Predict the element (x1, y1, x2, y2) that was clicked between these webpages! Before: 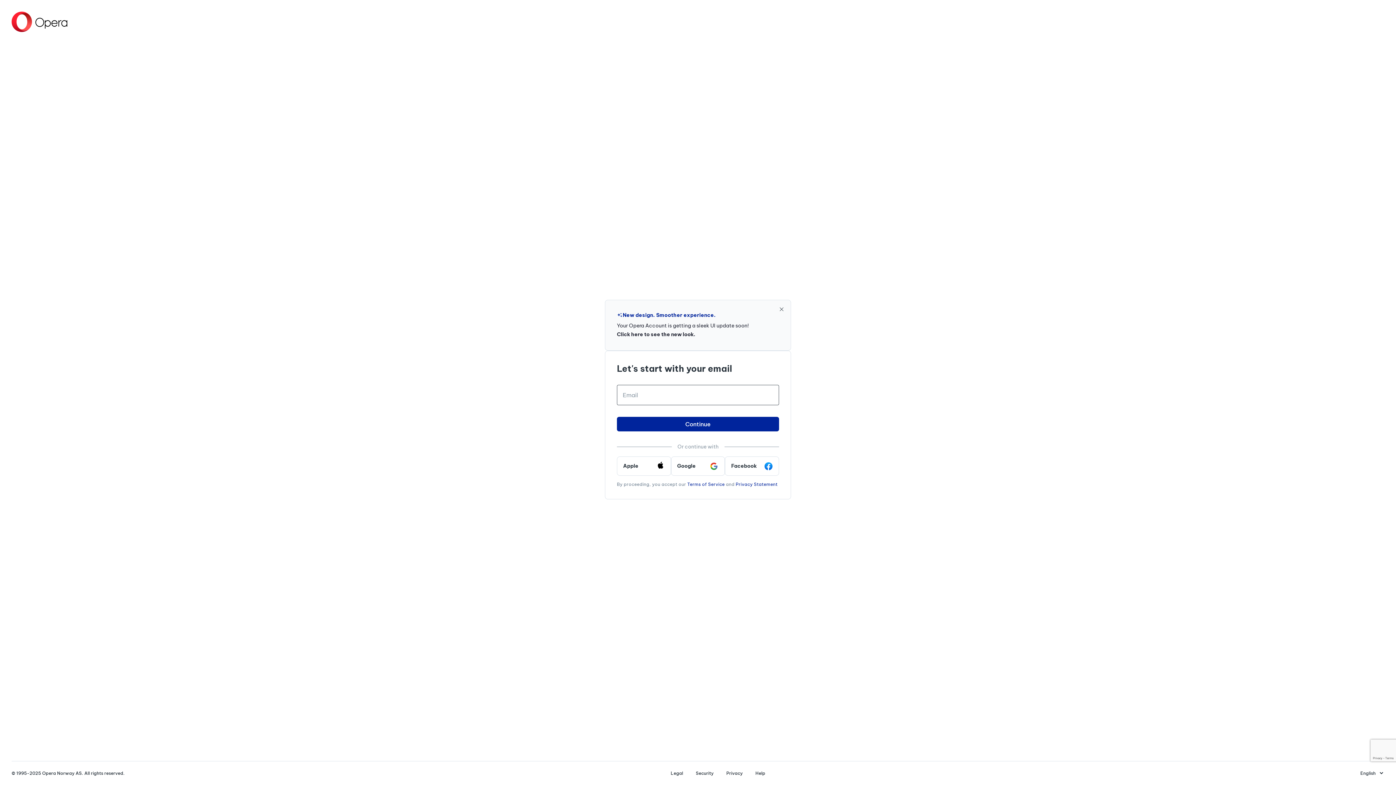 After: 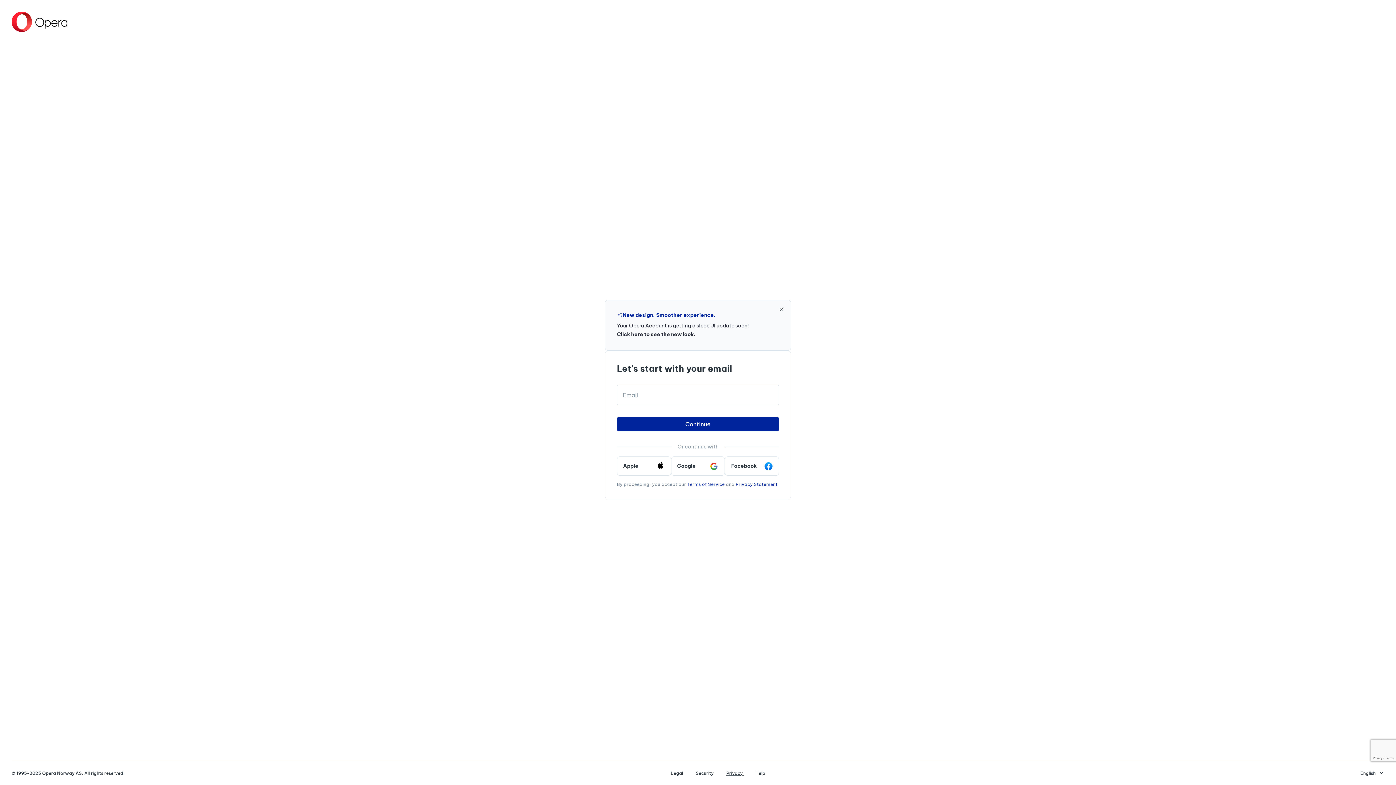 Action: label: Privacy  bbox: (720, 770, 749, 776)